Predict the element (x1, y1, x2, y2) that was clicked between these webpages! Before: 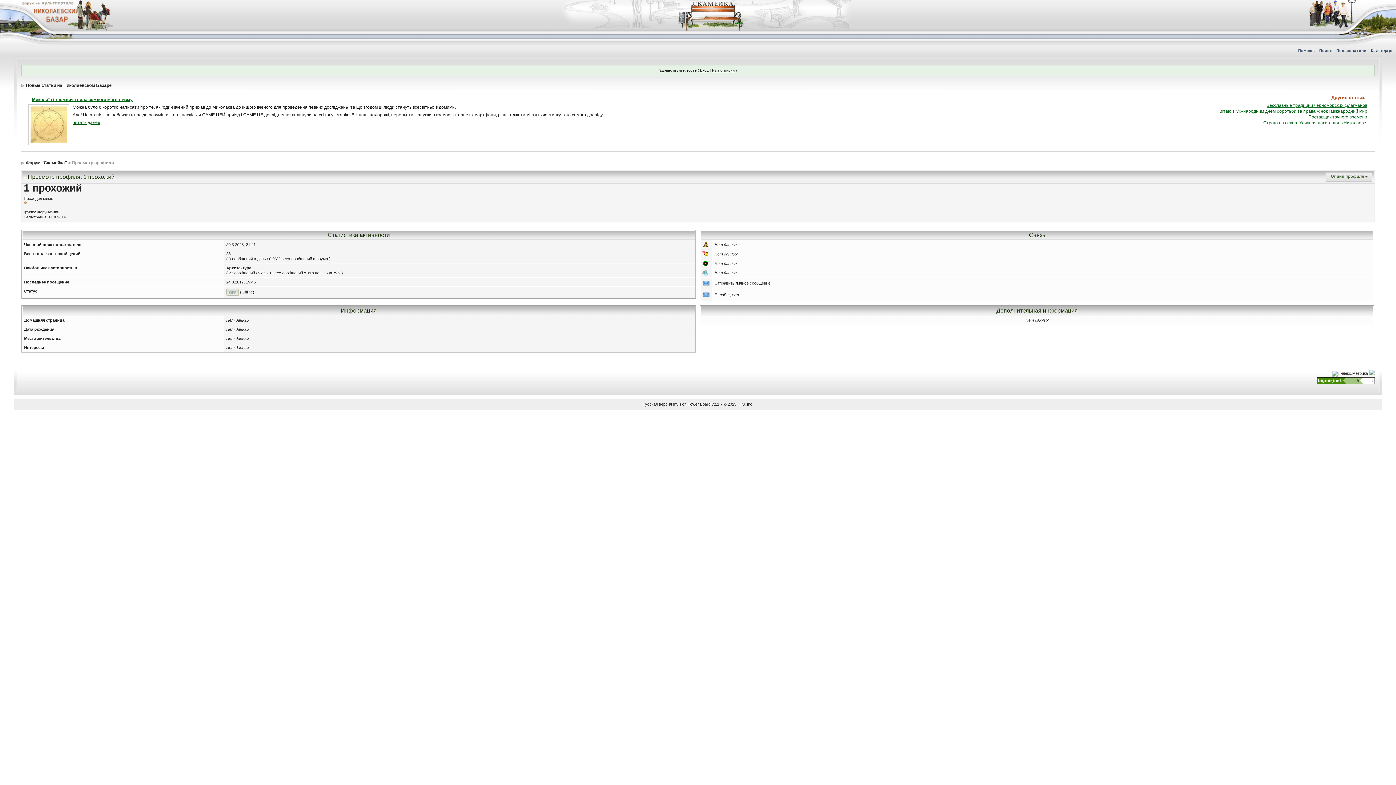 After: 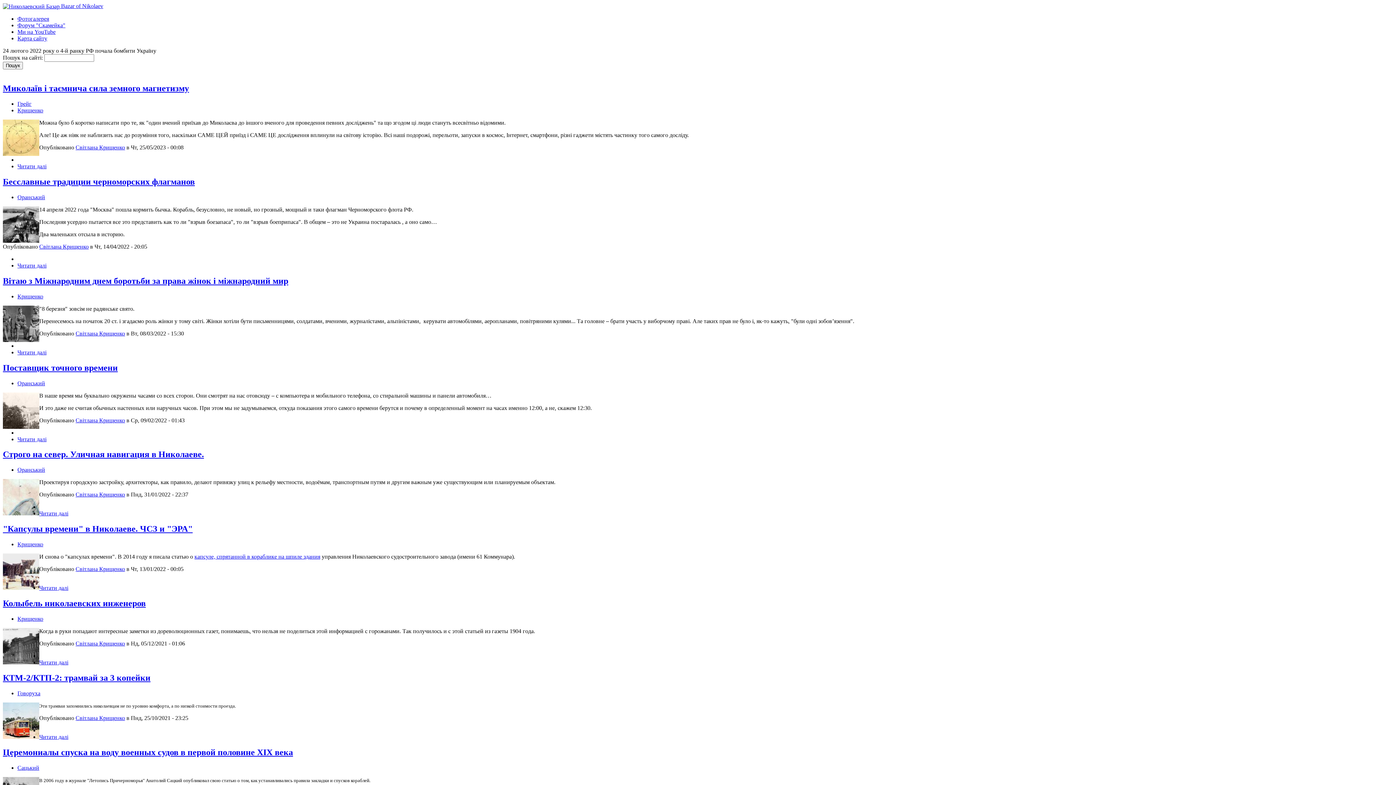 Action: bbox: (25, 82, 111, 88) label: Новые статьи на Николаевском Базаре